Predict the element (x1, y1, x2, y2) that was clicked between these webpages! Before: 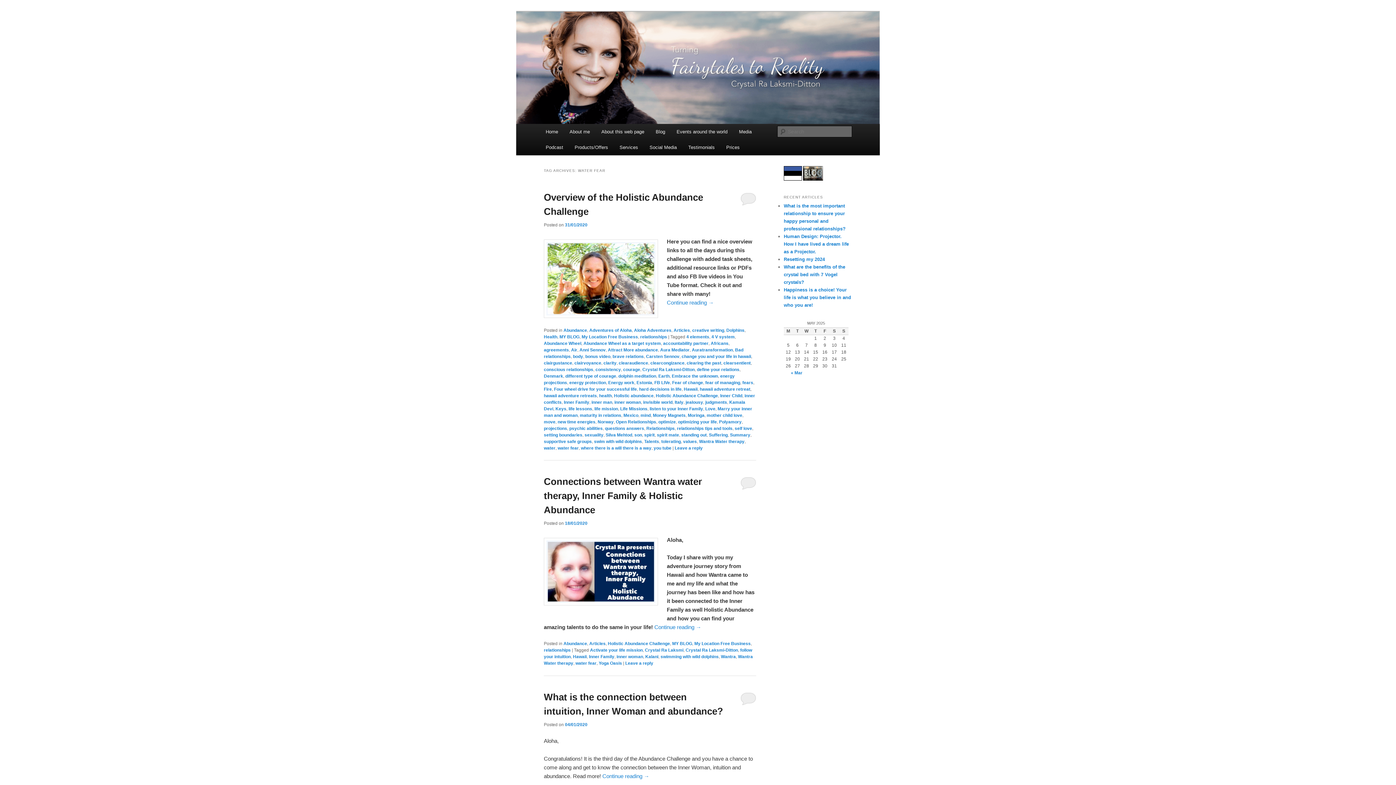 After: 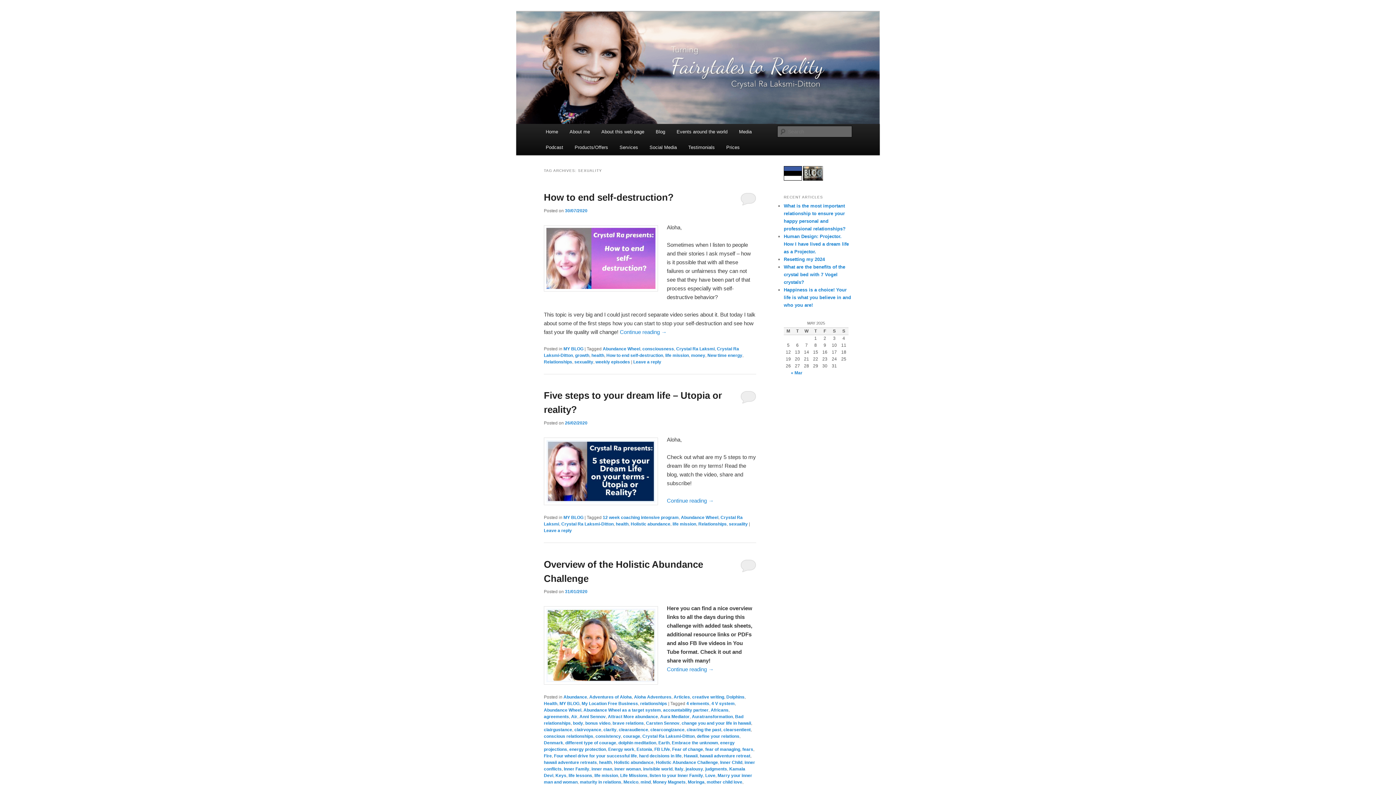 Action: label: sexuality bbox: (584, 432, 603, 437)